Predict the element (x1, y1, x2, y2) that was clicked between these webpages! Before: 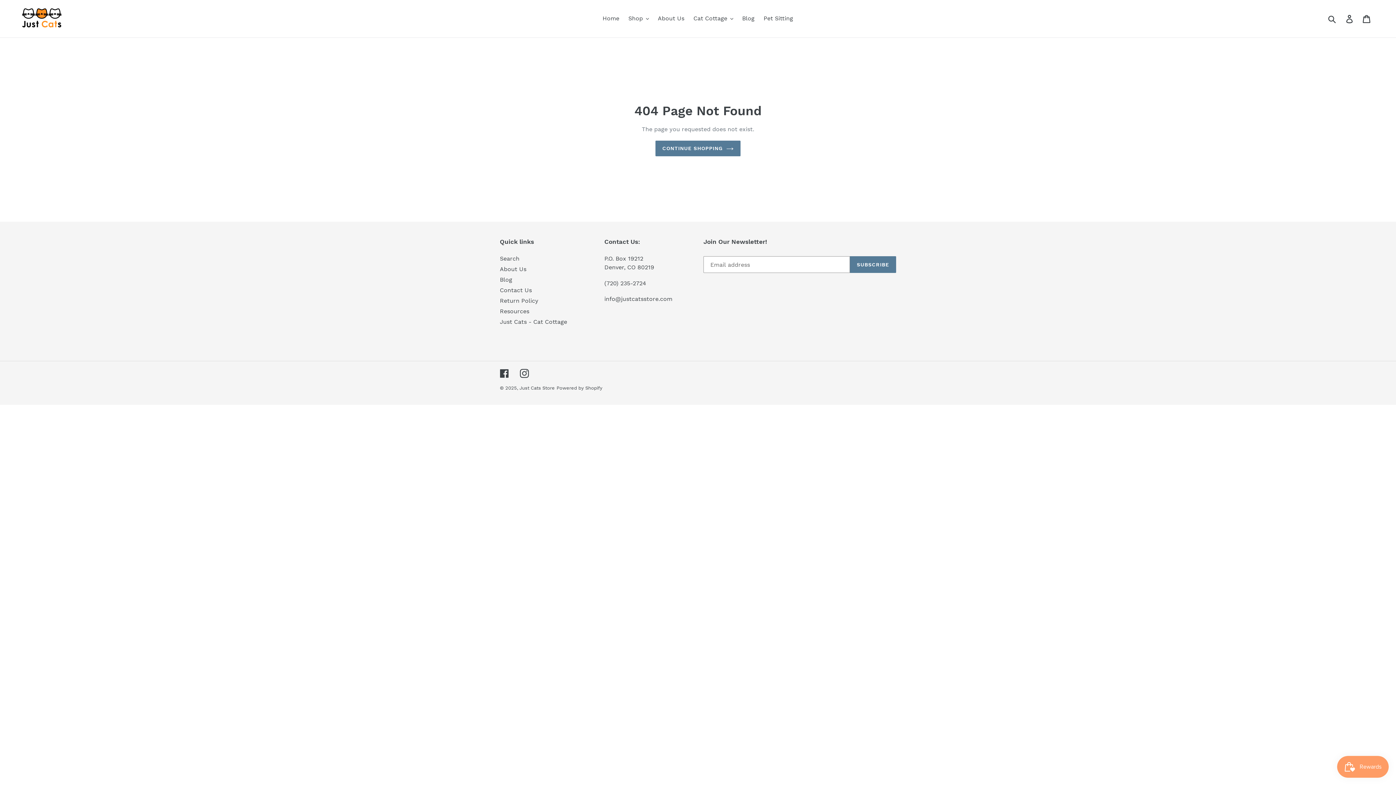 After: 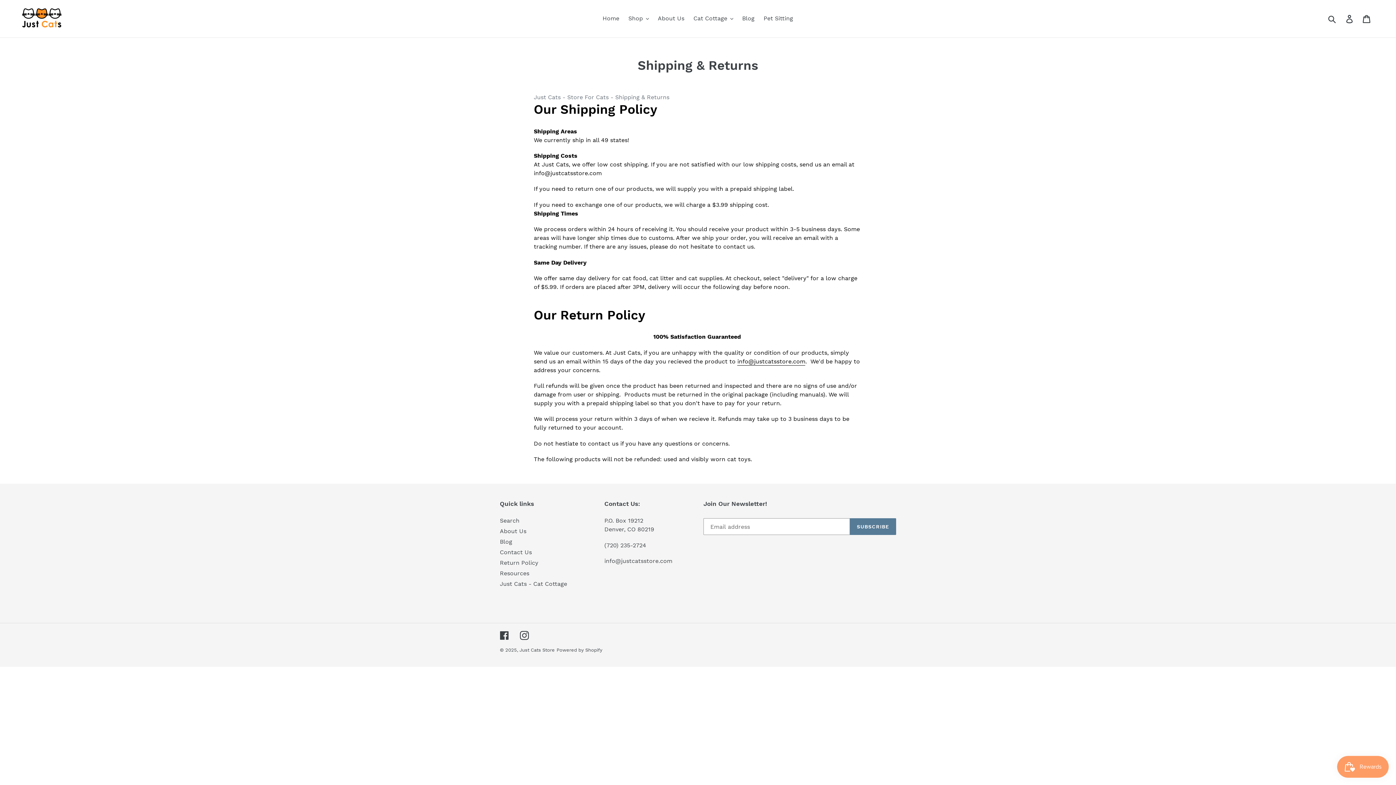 Action: bbox: (500, 297, 538, 304) label: Return Policy